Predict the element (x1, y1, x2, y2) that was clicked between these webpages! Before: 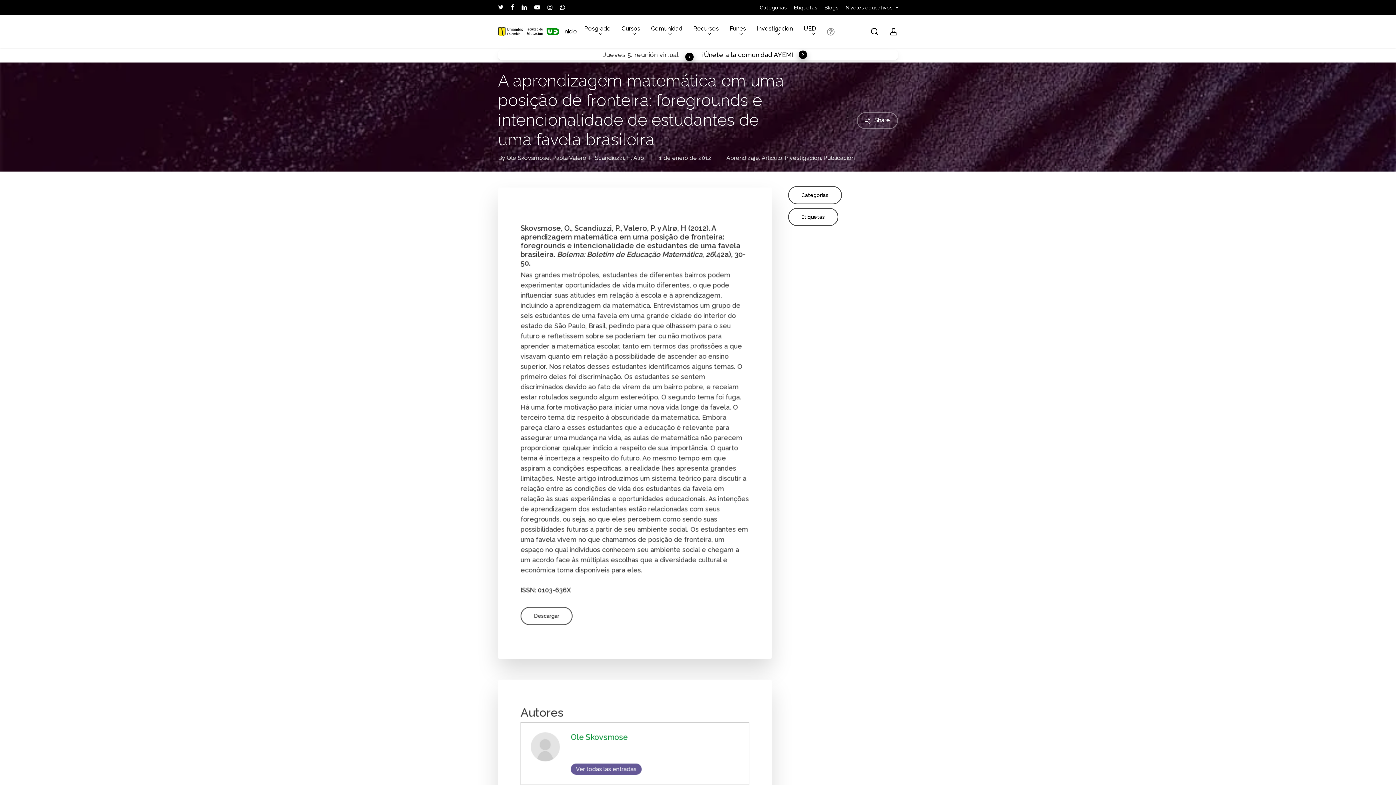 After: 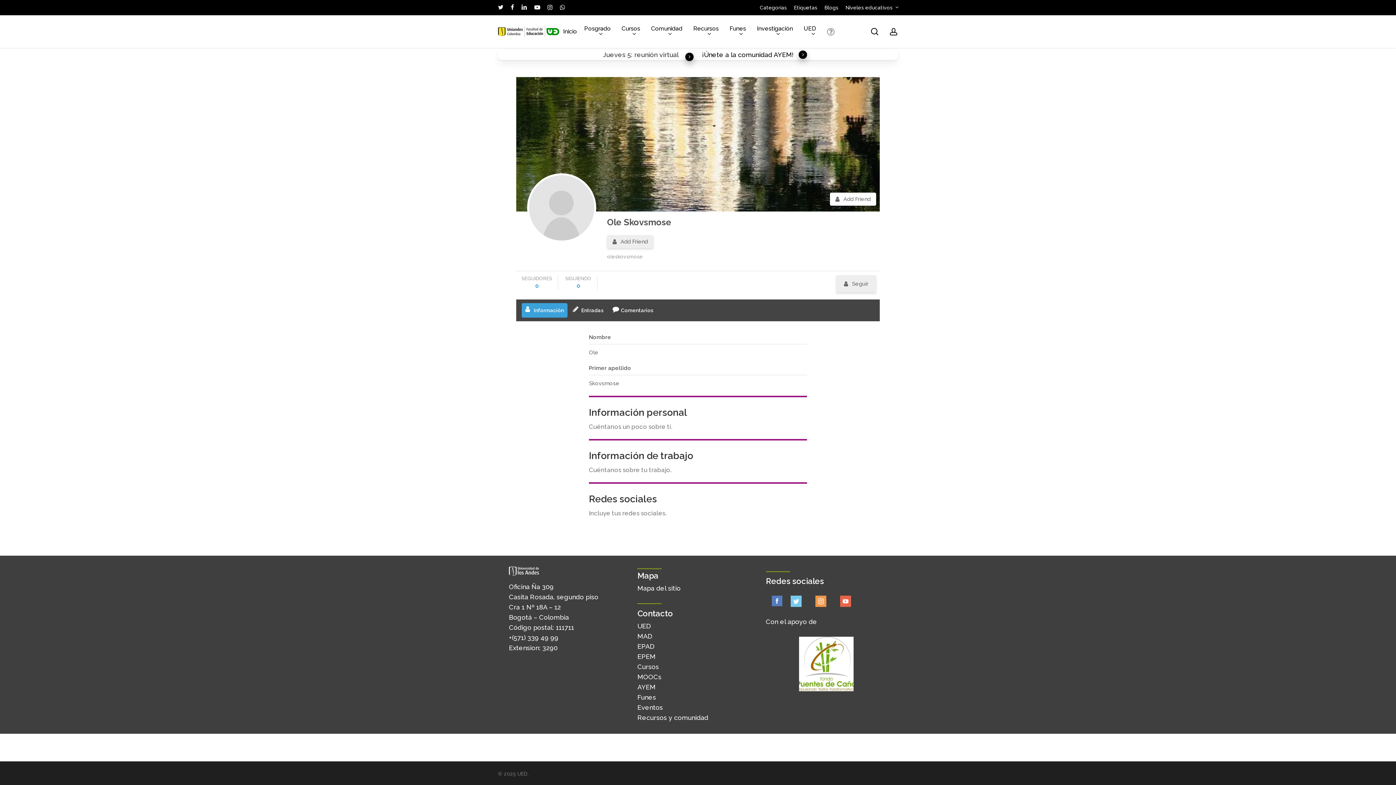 Action: bbox: (571, 763, 641, 775) label: Ver todas las entradas